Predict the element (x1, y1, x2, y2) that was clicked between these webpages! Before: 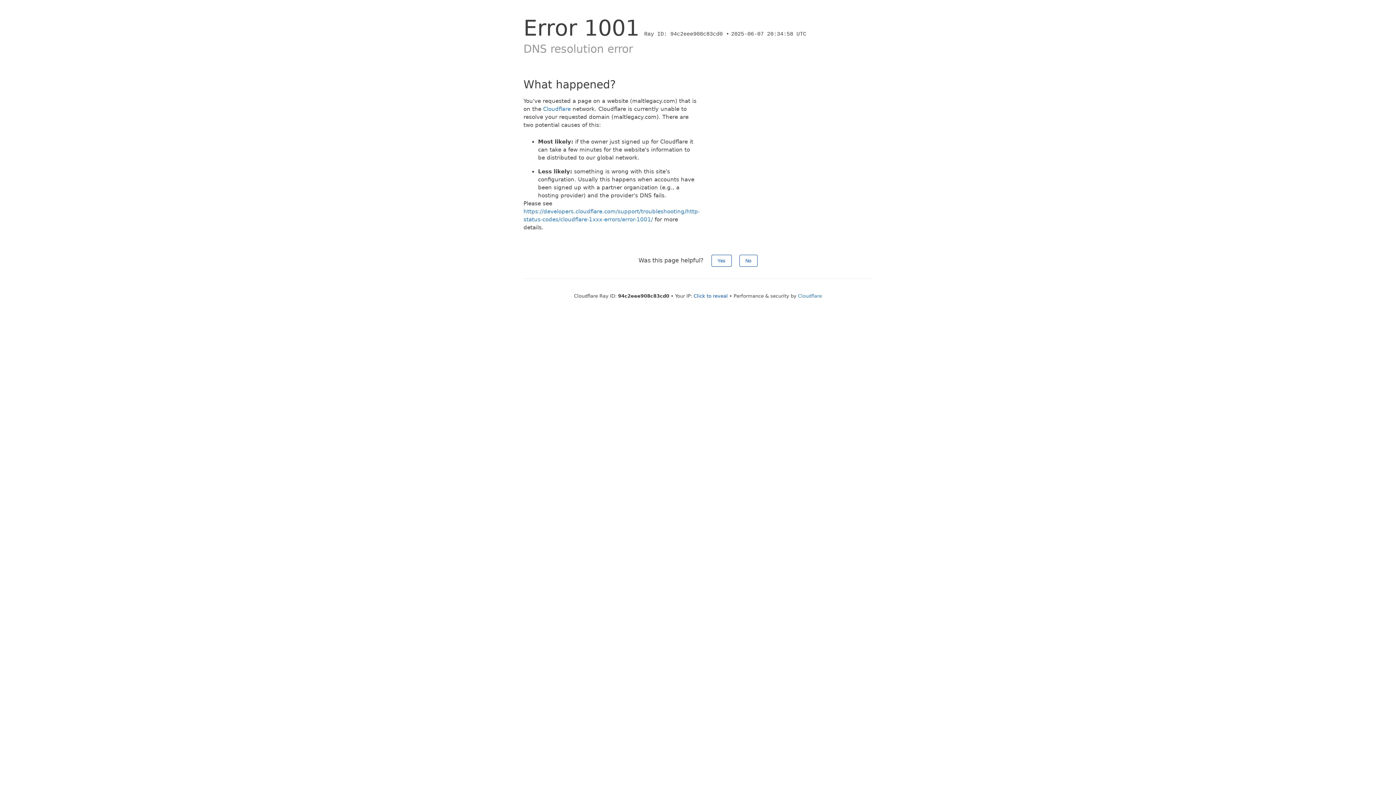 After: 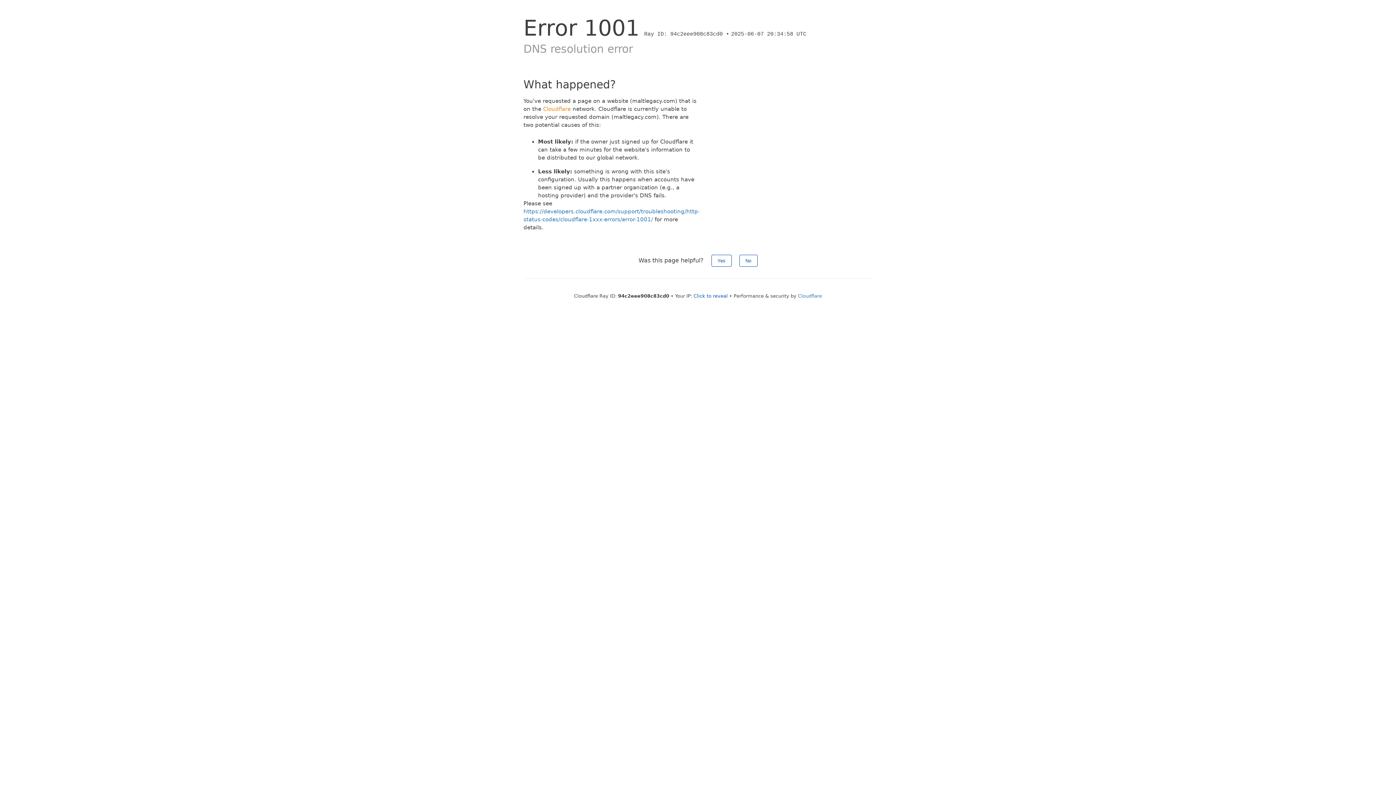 Action: bbox: (543, 105, 570, 112) label: Cloudflare